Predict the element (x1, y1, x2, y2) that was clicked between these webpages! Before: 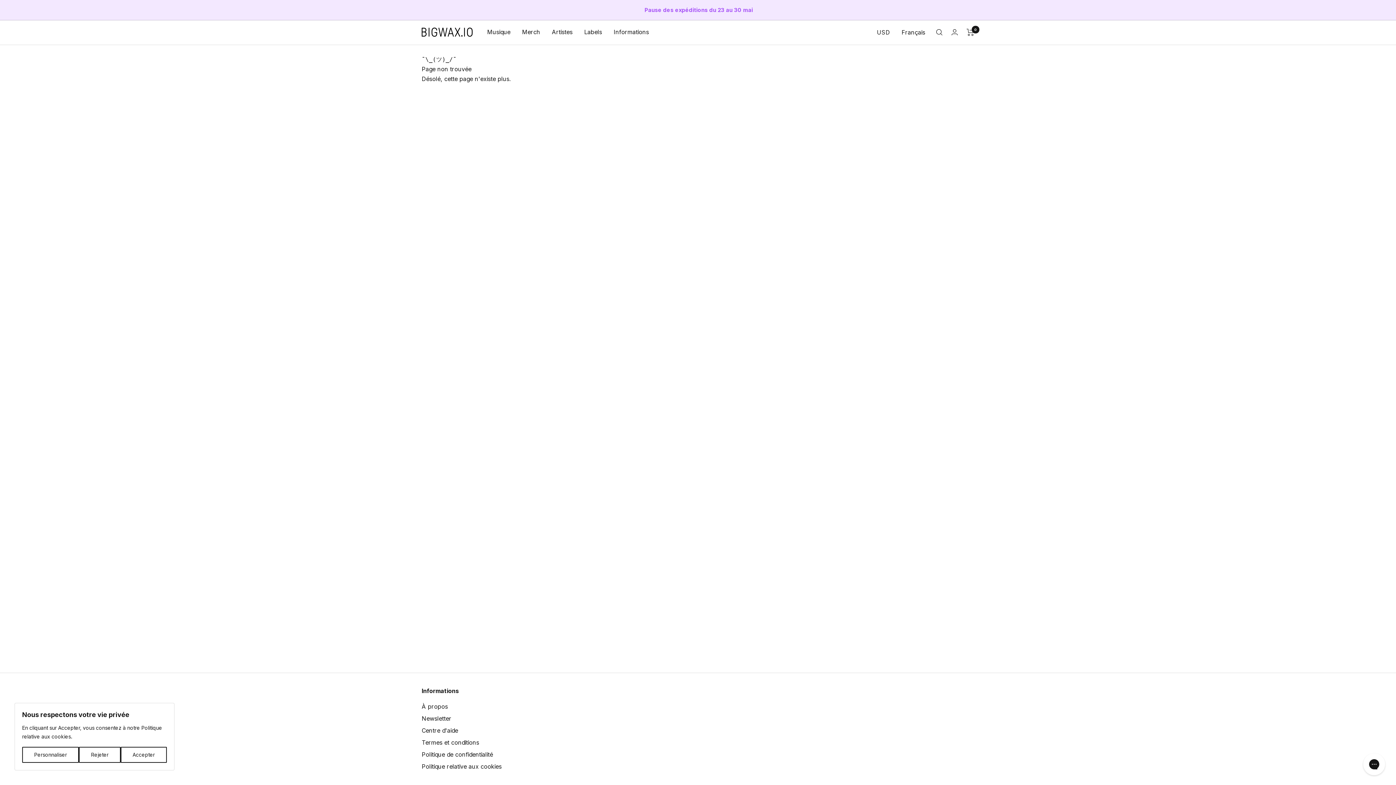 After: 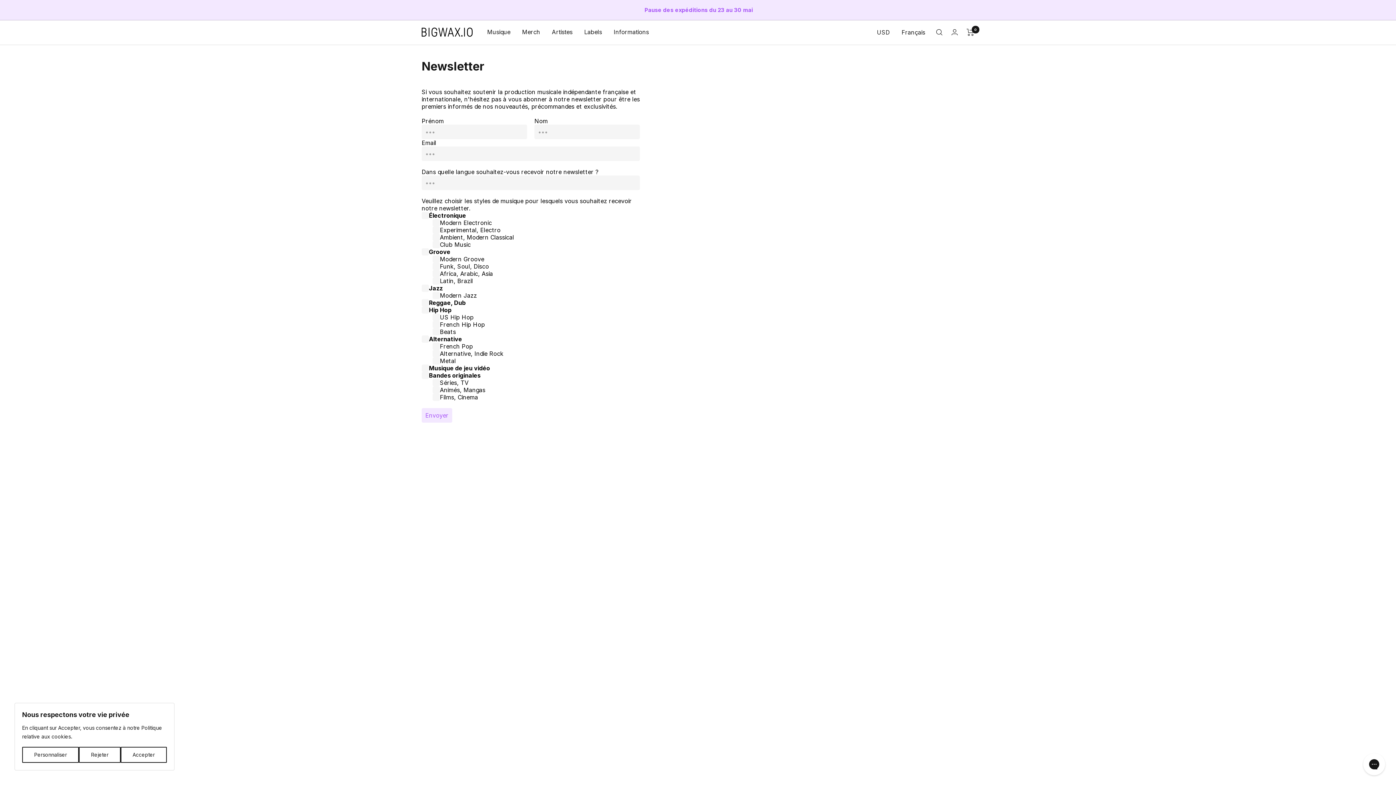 Action: bbox: (421, 714, 451, 724) label: Newsletter